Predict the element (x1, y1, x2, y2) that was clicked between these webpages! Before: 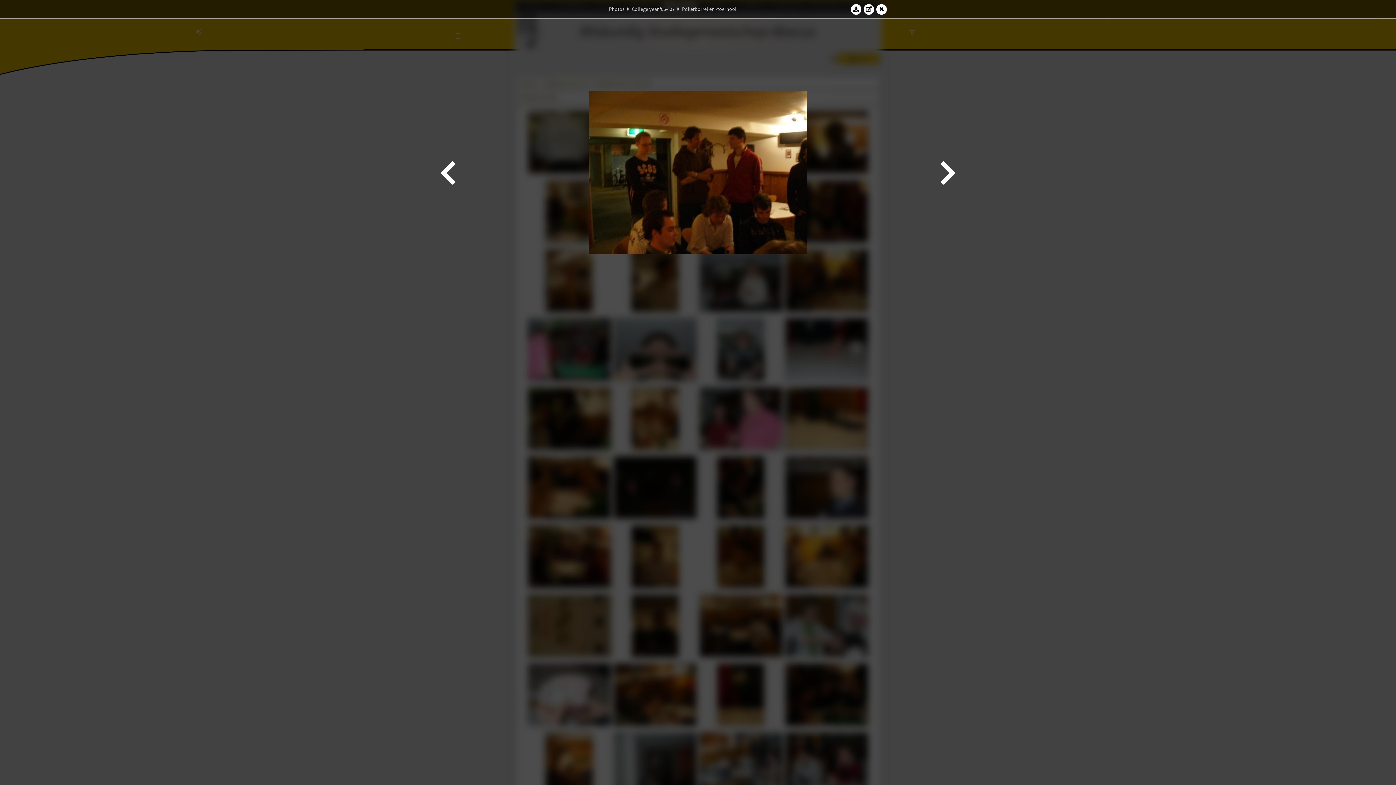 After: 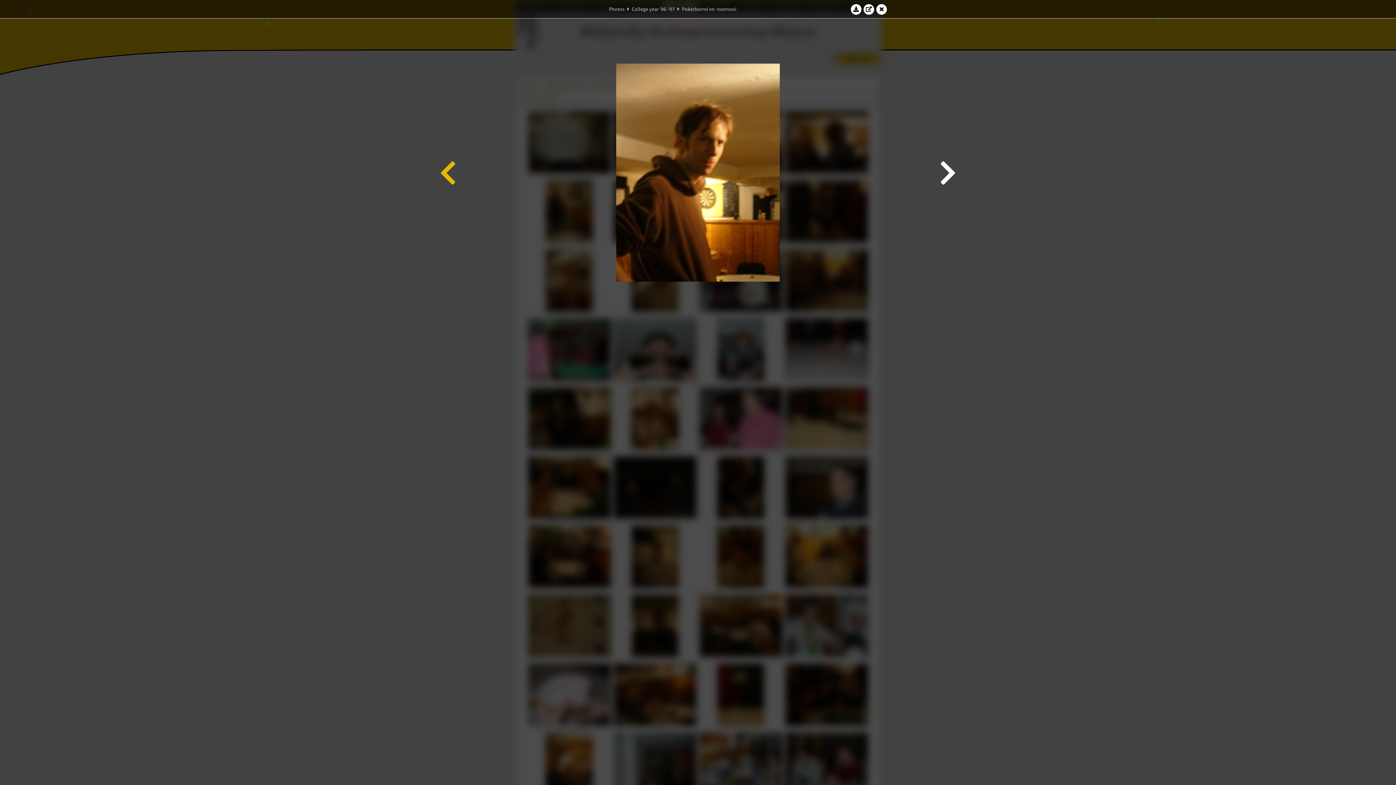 Action: bbox: (438, 21, 458, 323)